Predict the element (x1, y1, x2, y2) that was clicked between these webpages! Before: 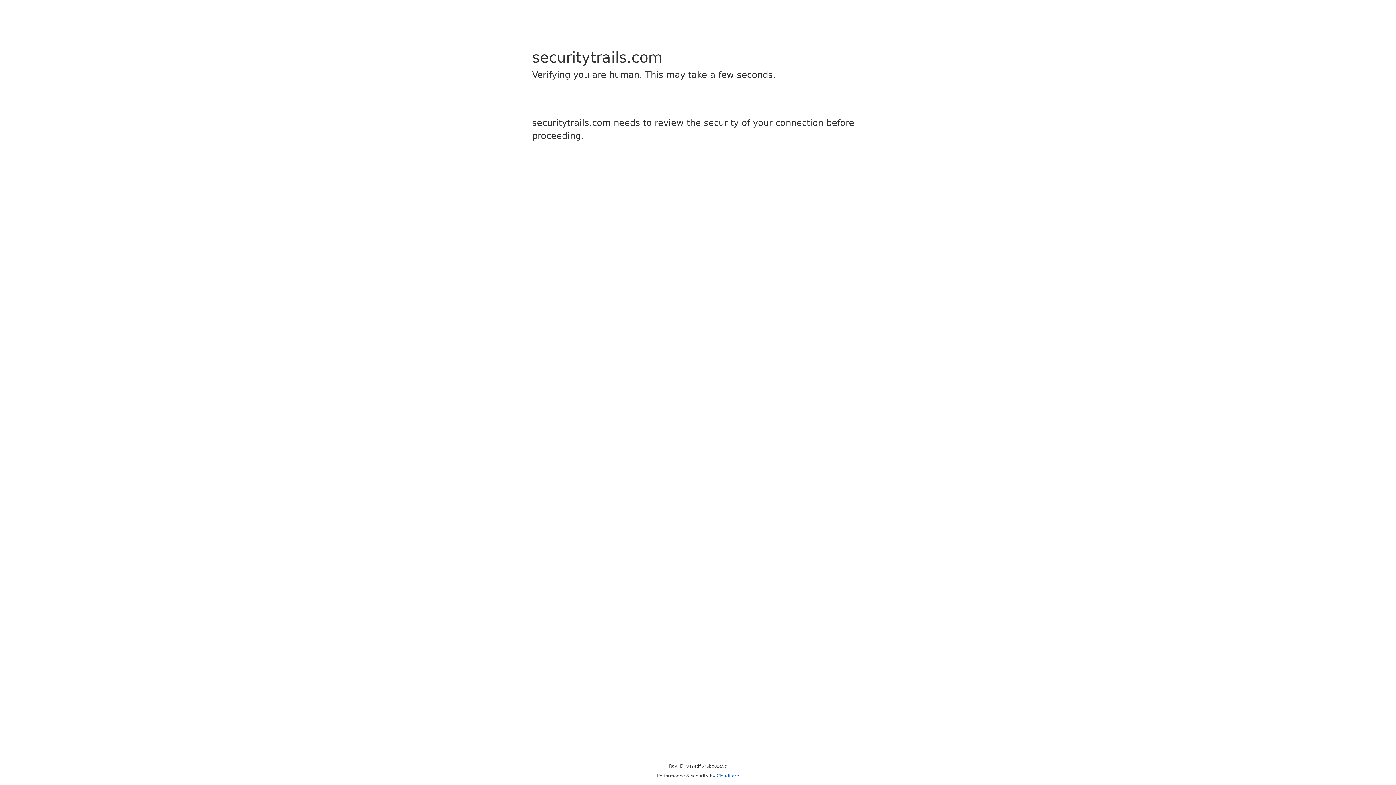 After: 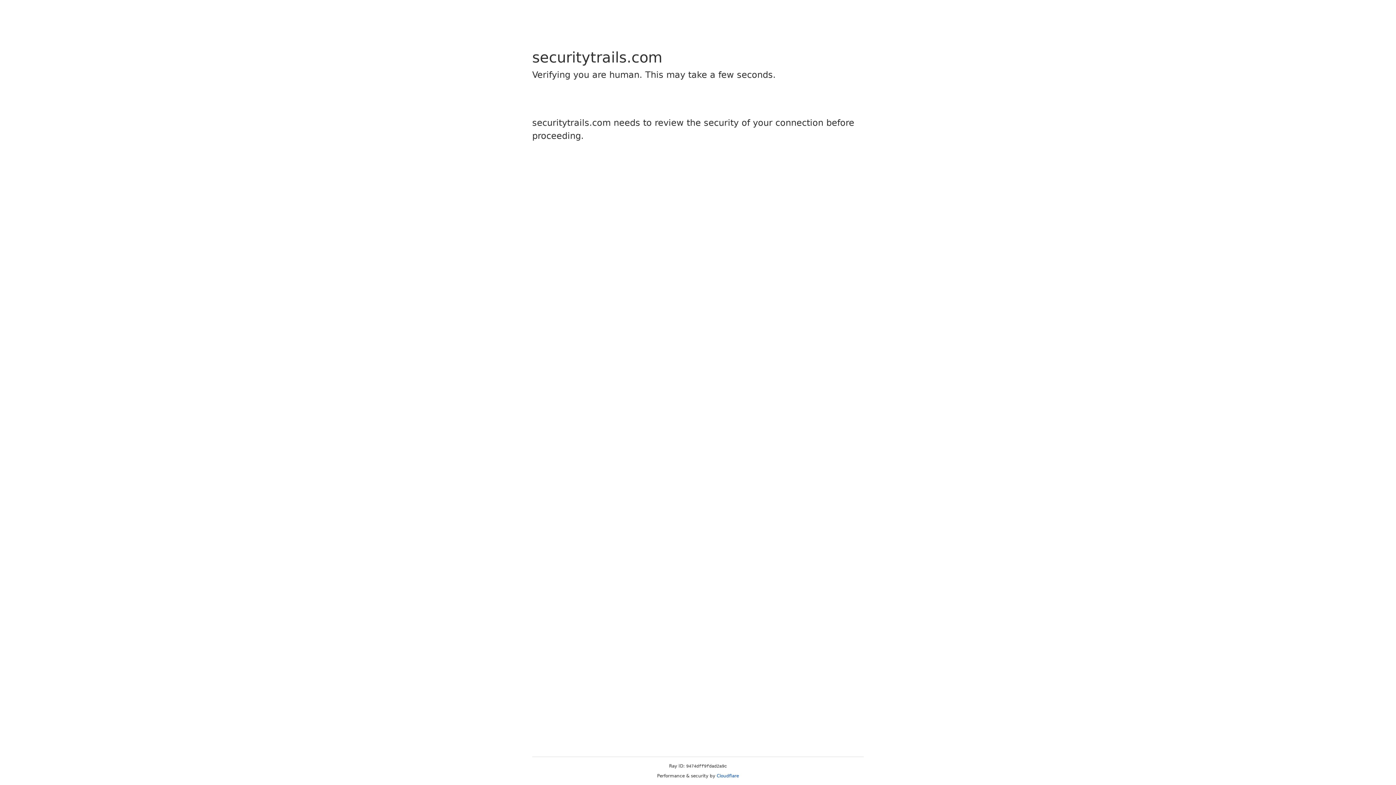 Action: bbox: (716, 773, 739, 778) label: Cloudflare